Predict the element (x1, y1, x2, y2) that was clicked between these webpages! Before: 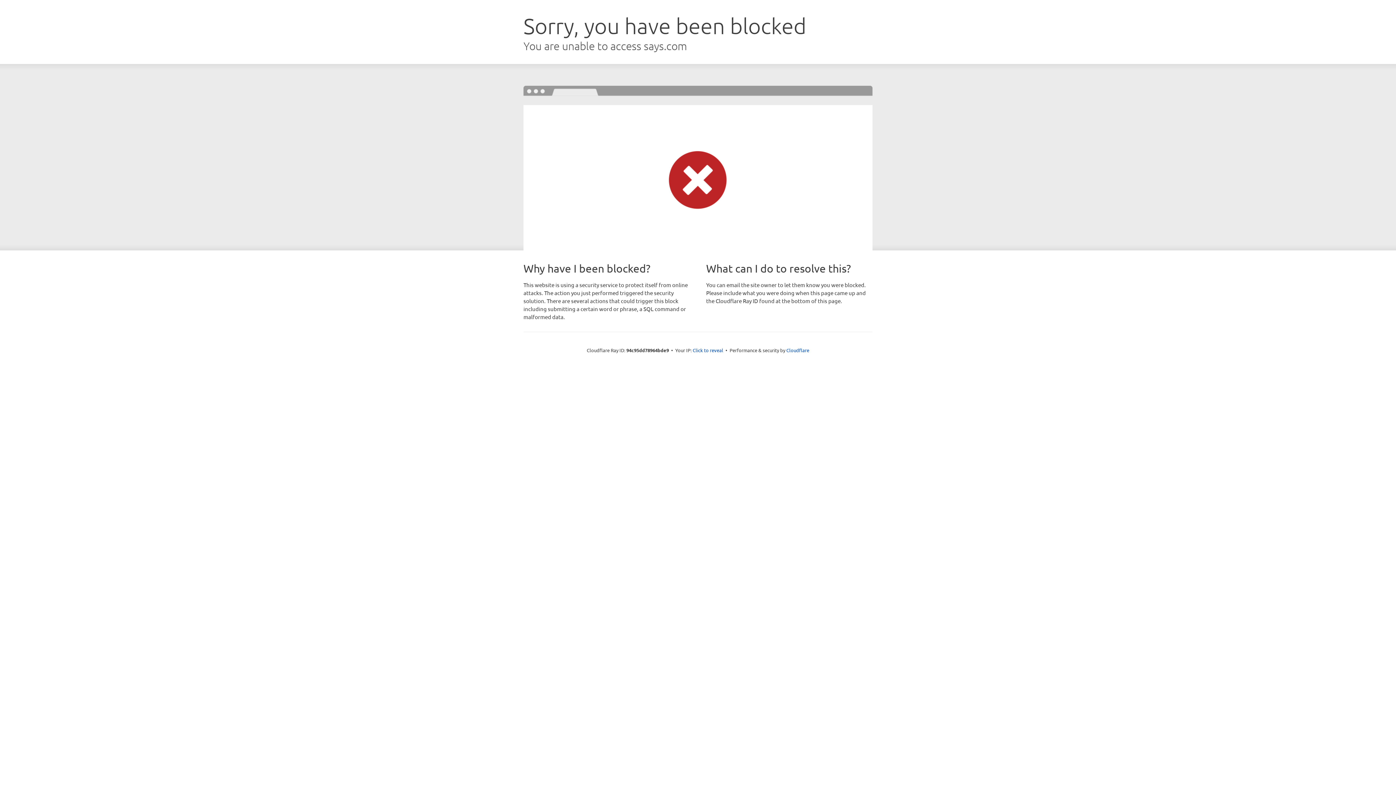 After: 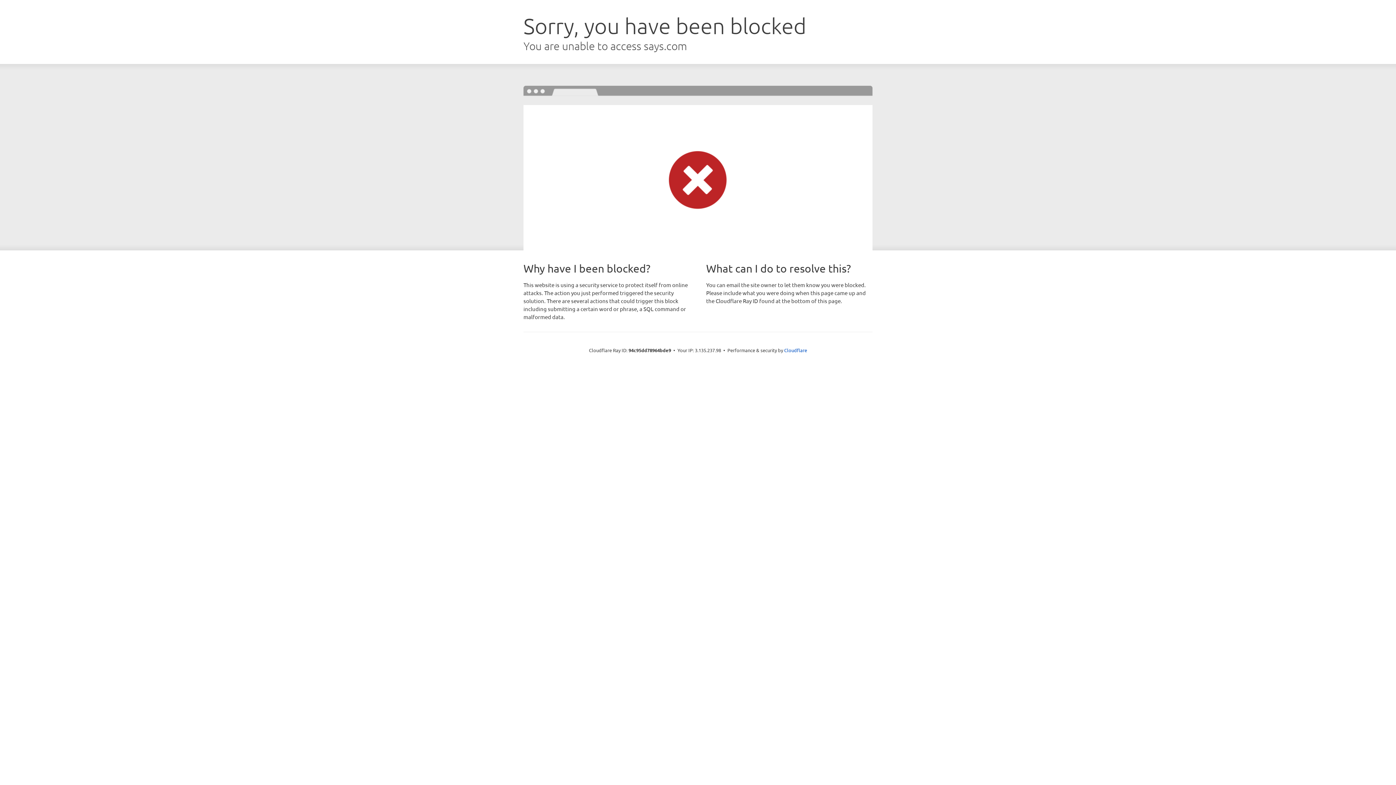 Action: bbox: (692, 346, 723, 353) label: Click to reveal